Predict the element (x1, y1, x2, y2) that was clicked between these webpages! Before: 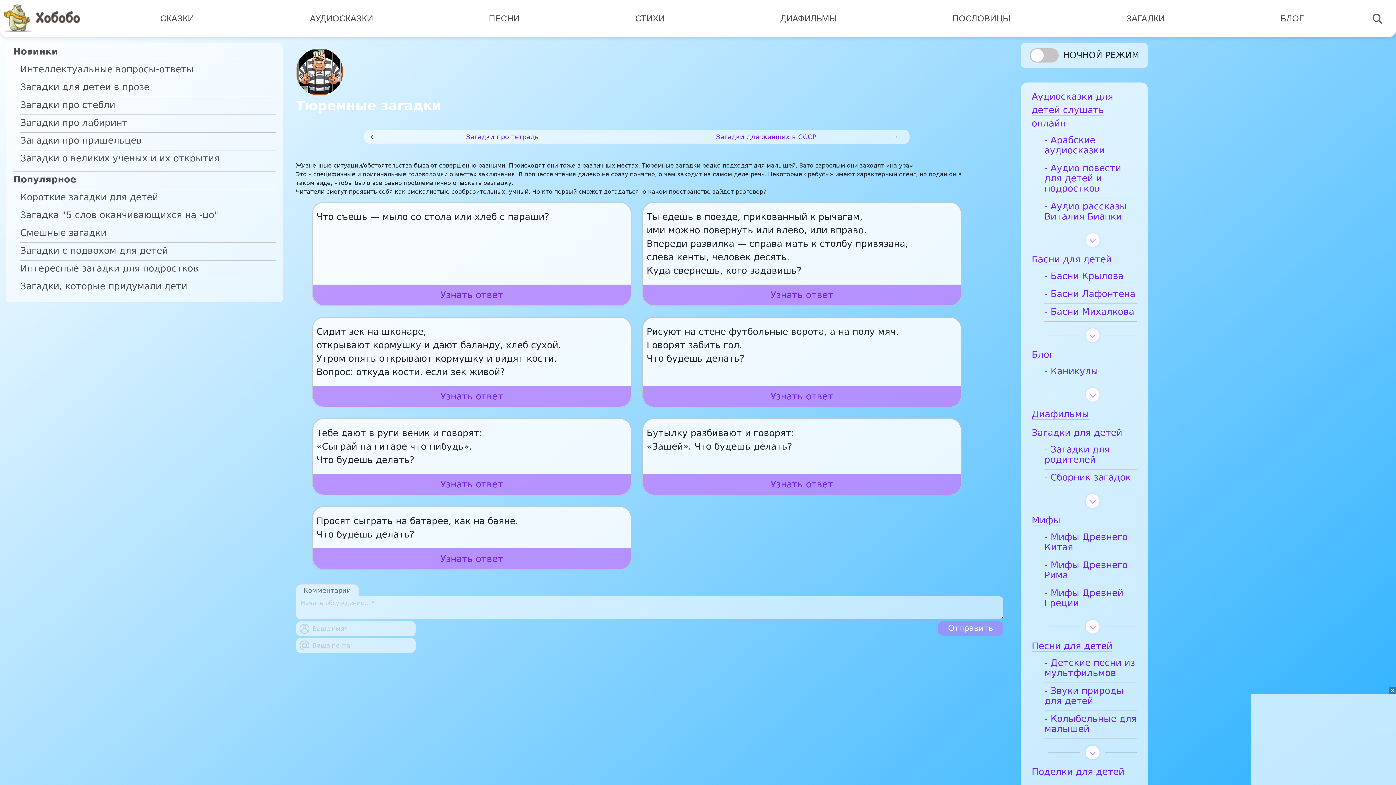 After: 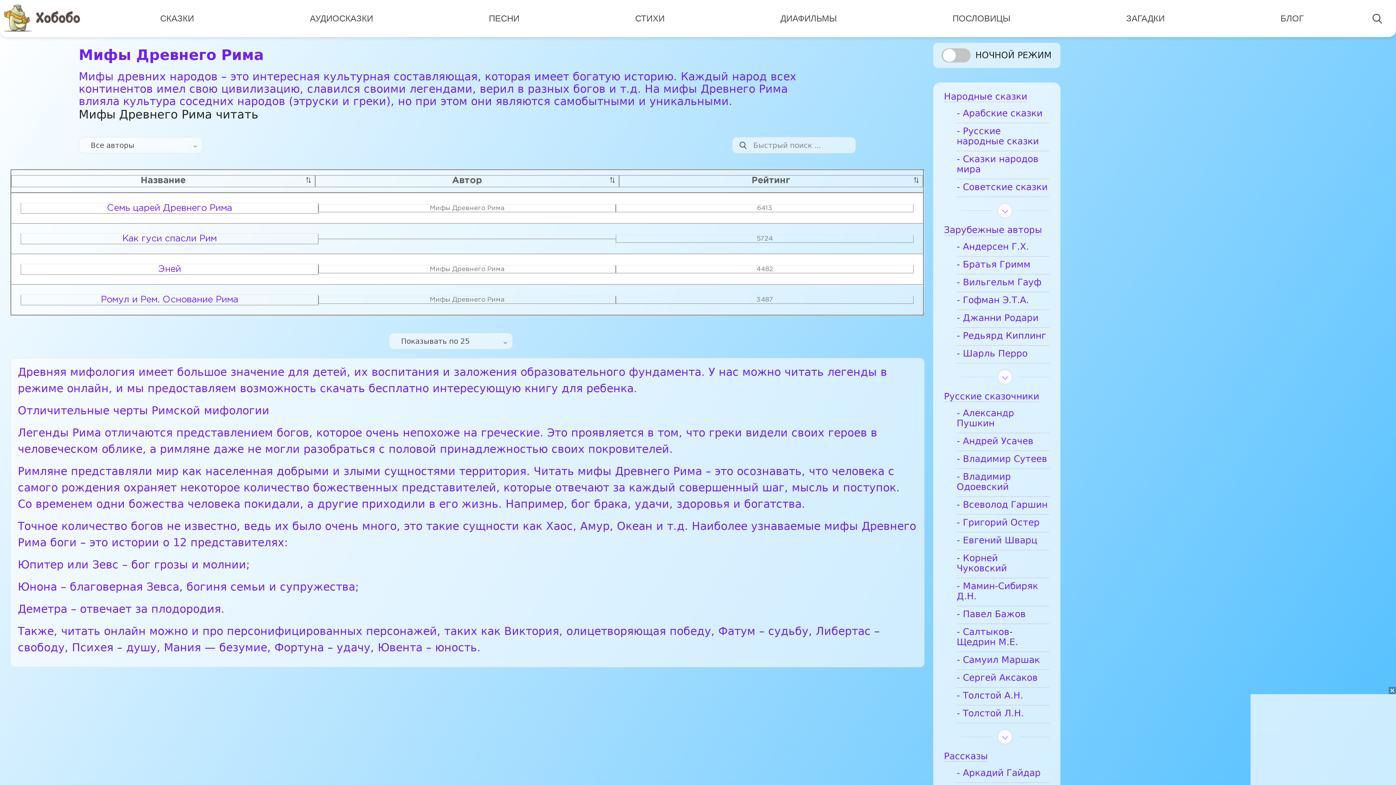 Action: bbox: (1044, 560, 1137, 585) label: - Мифы Древнего Рима